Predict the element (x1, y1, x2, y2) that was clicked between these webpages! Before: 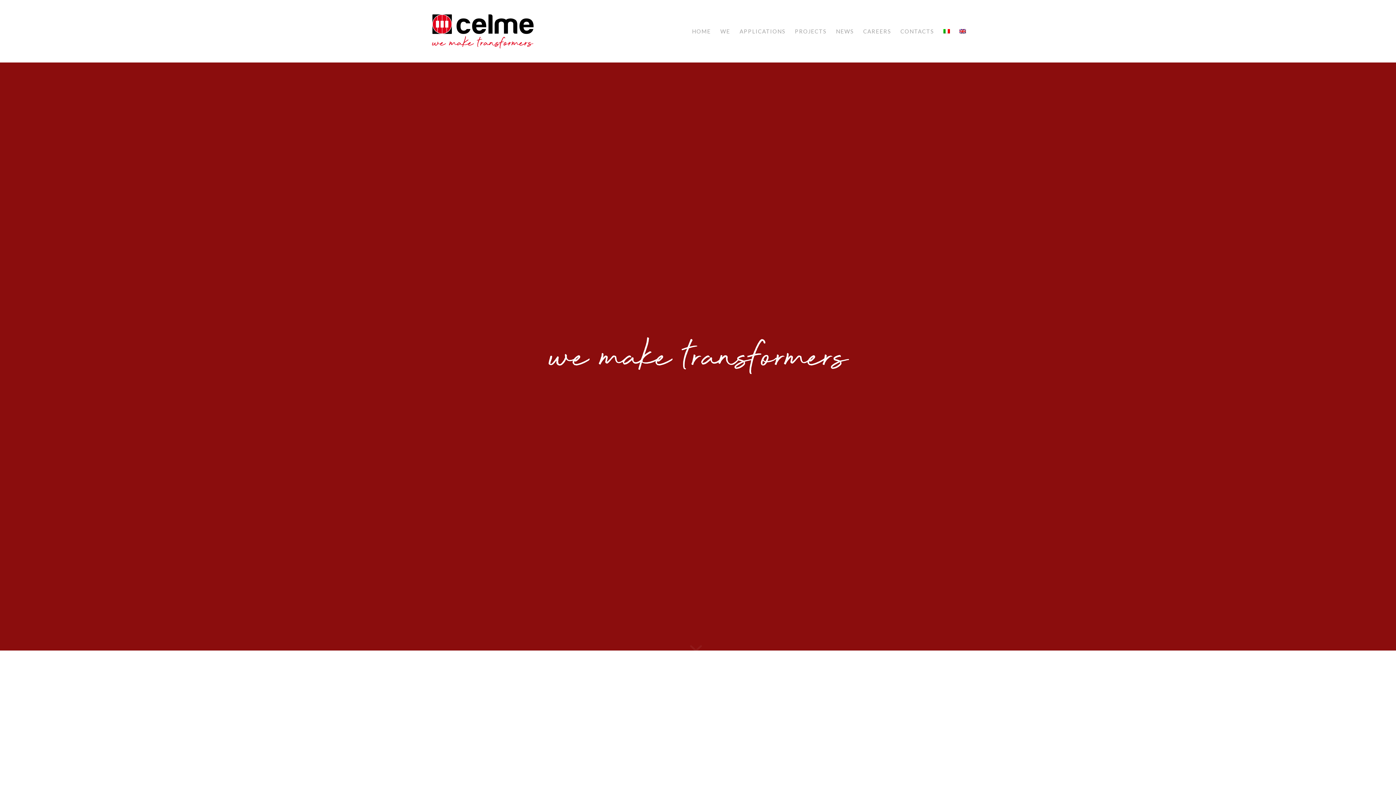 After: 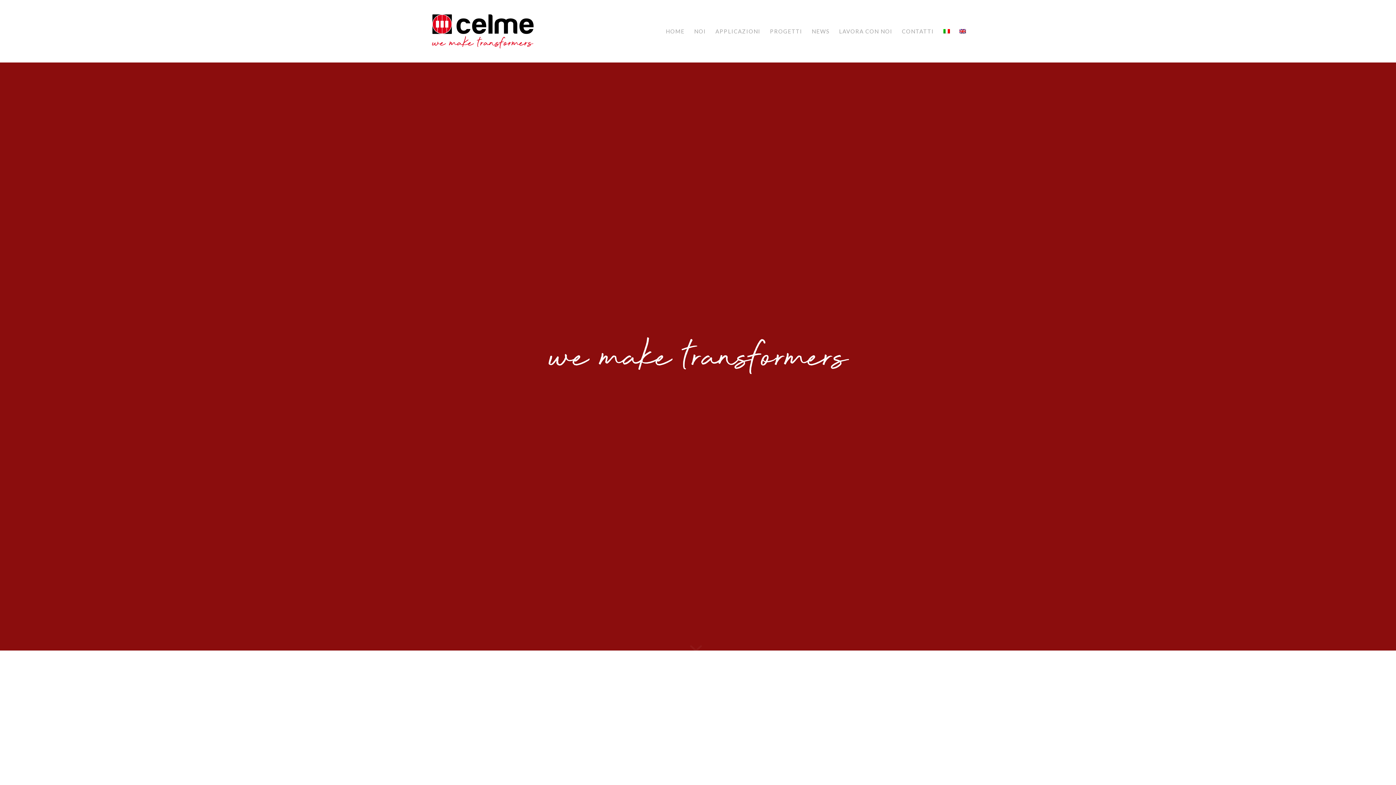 Action: bbox: (938, 0, 954, 62)